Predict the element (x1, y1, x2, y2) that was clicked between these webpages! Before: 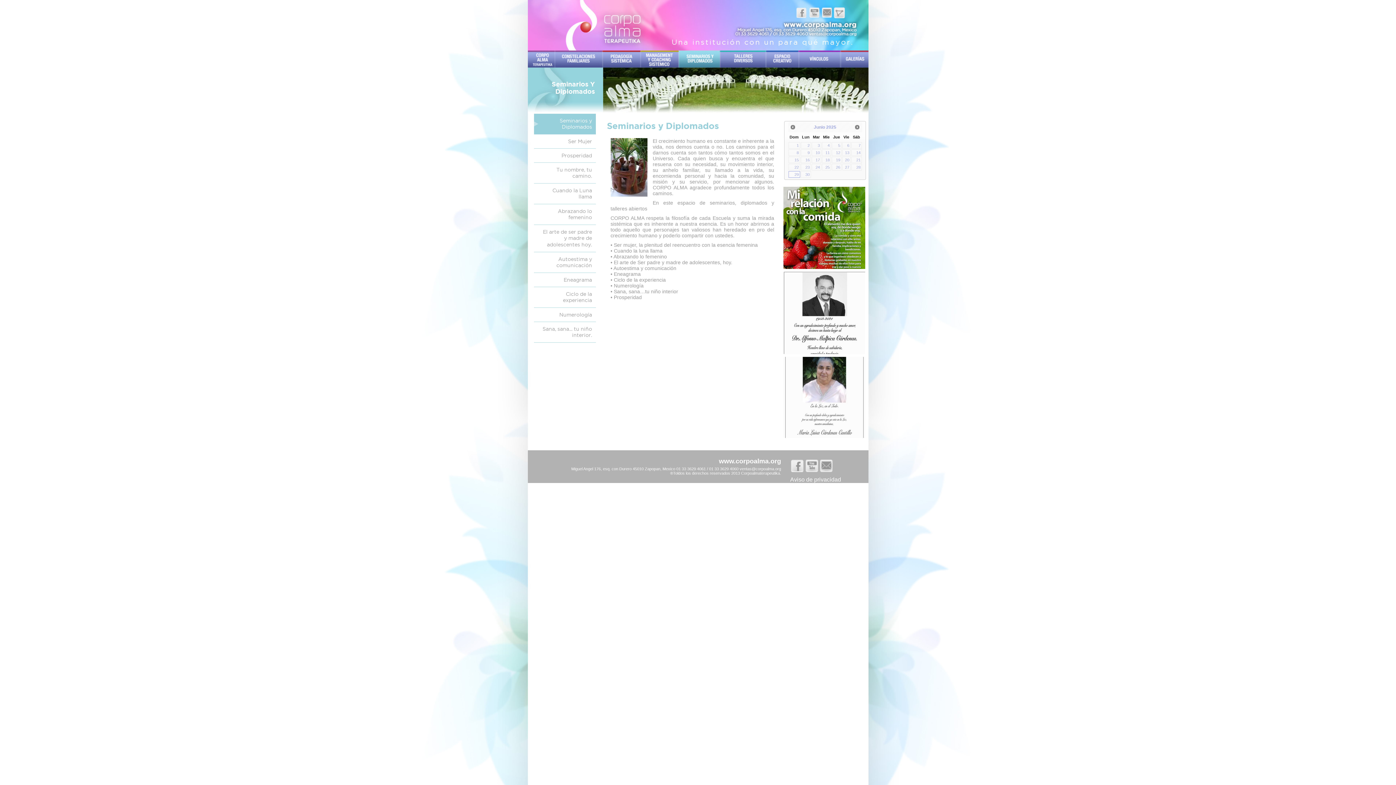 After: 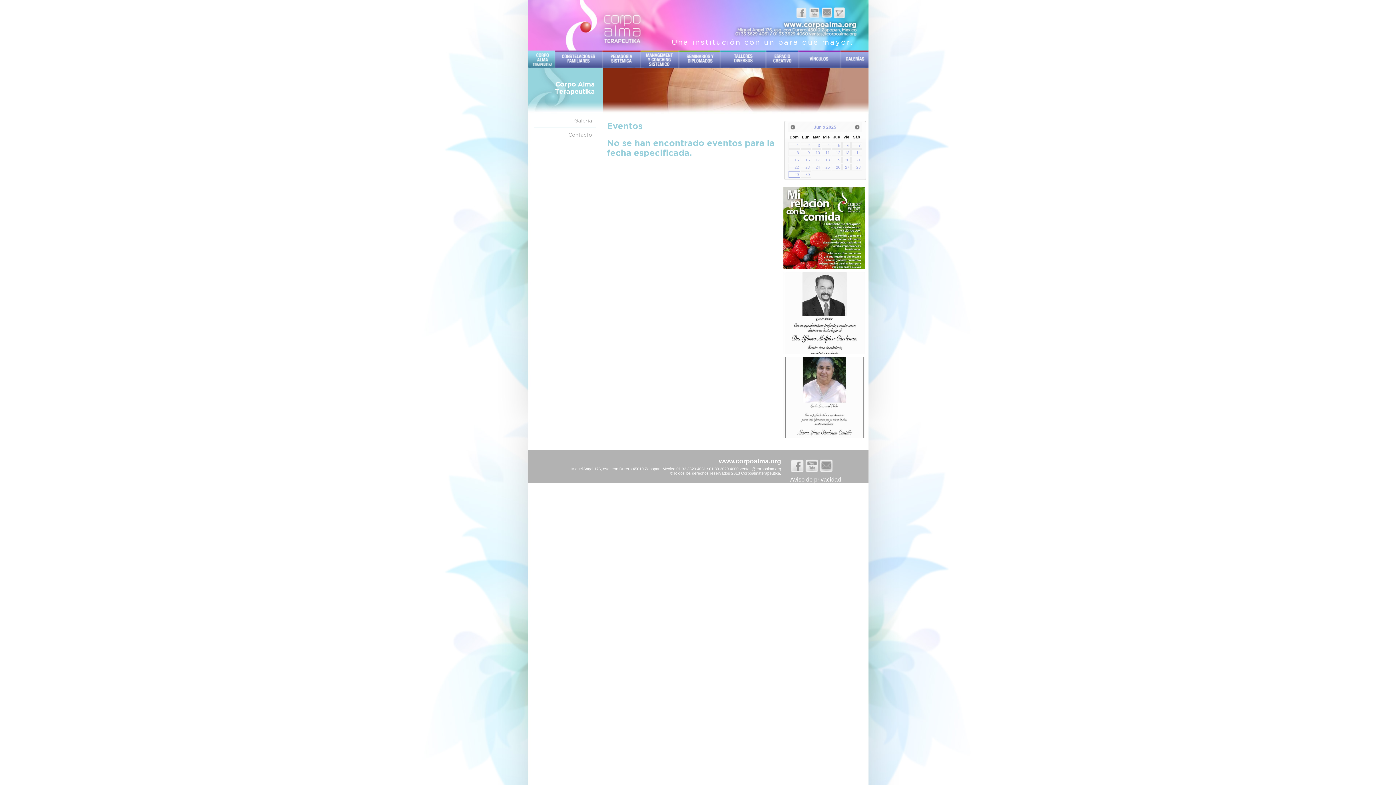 Action: bbox: (811, 149, 821, 156) label: 10